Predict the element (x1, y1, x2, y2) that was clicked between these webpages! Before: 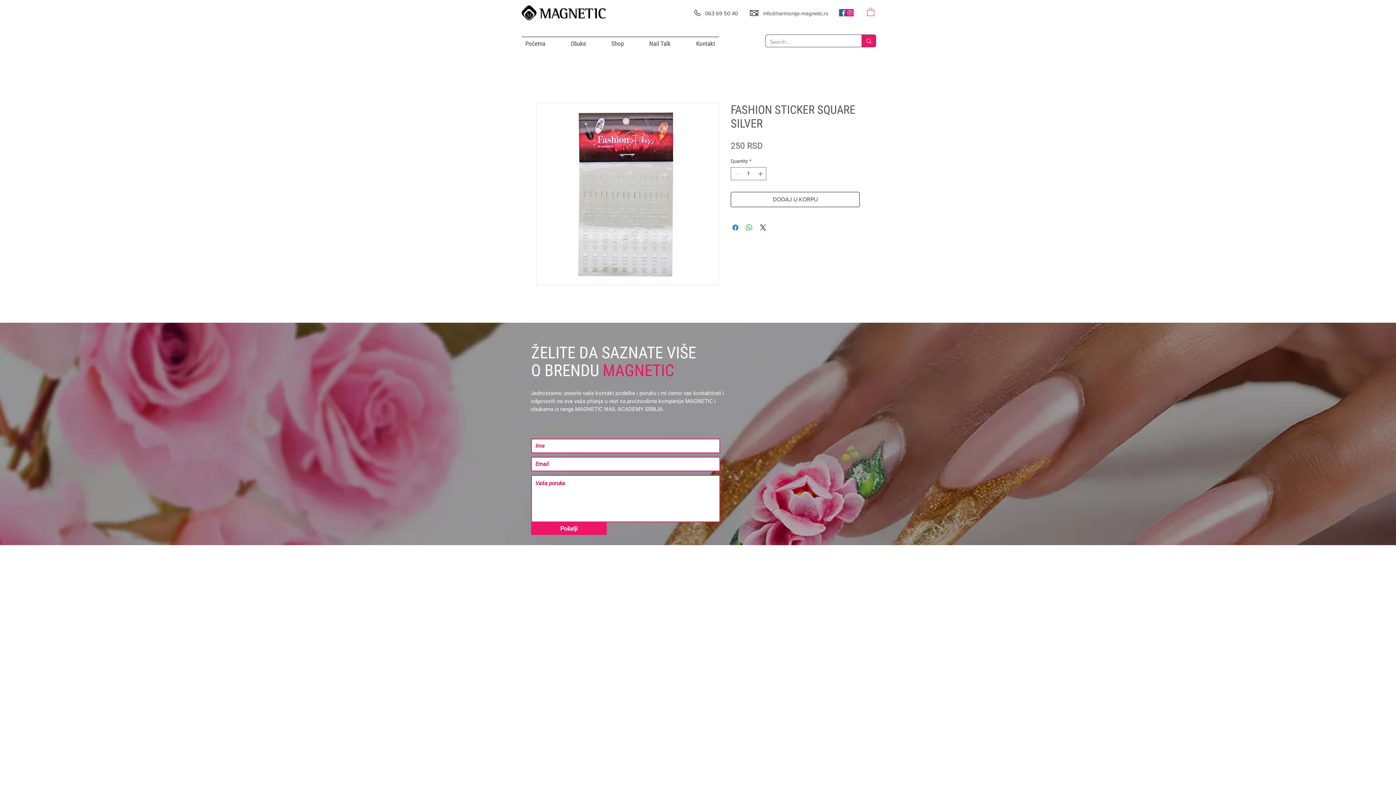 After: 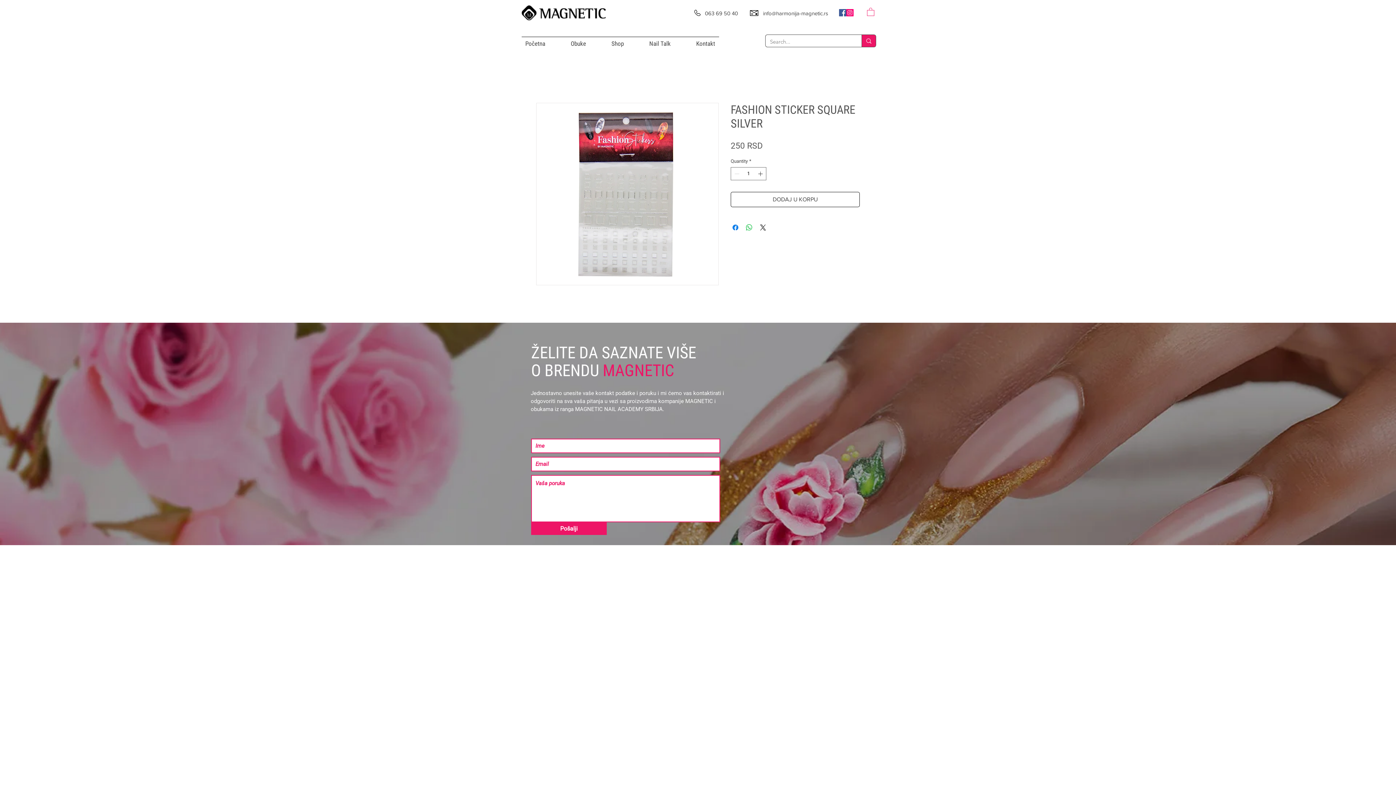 Action: bbox: (839, 9, 846, 16) label: Facebook